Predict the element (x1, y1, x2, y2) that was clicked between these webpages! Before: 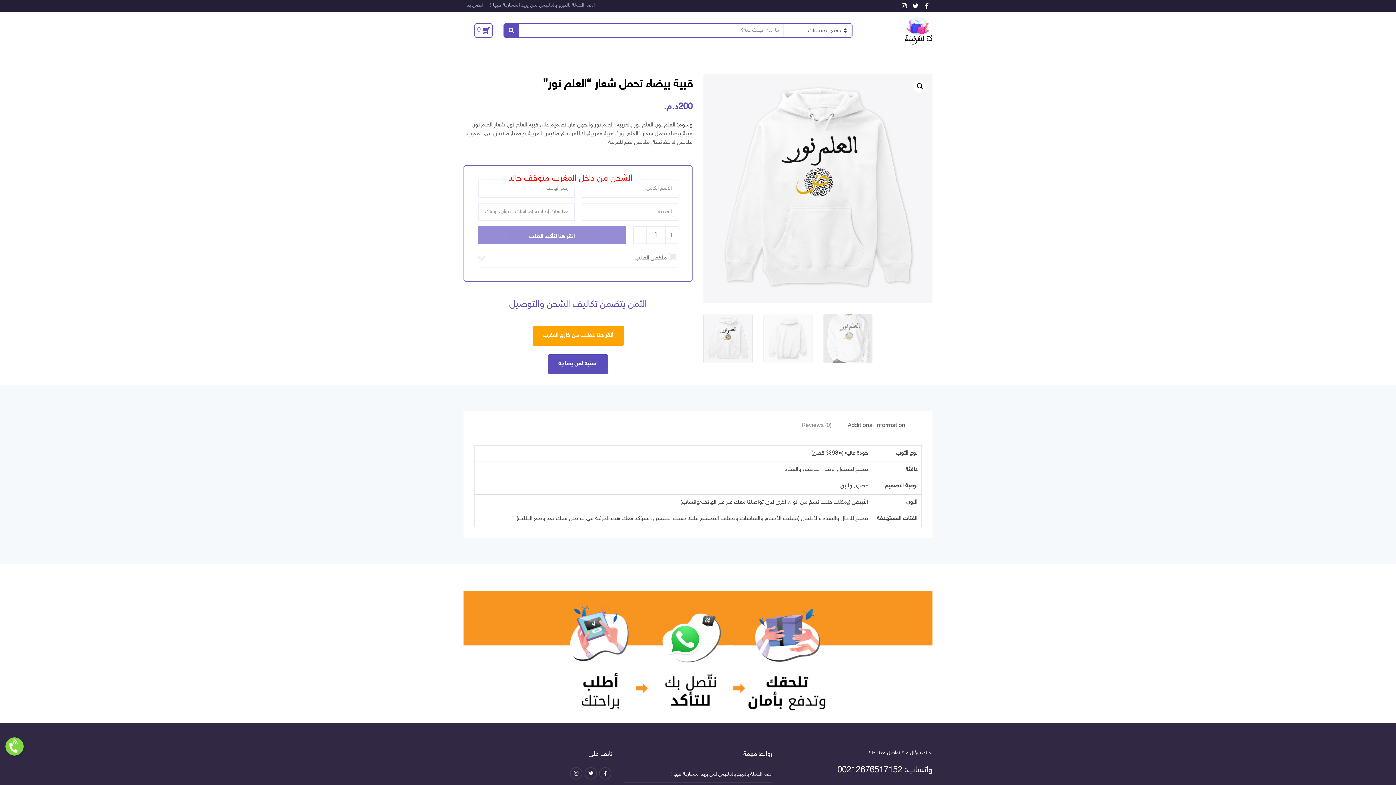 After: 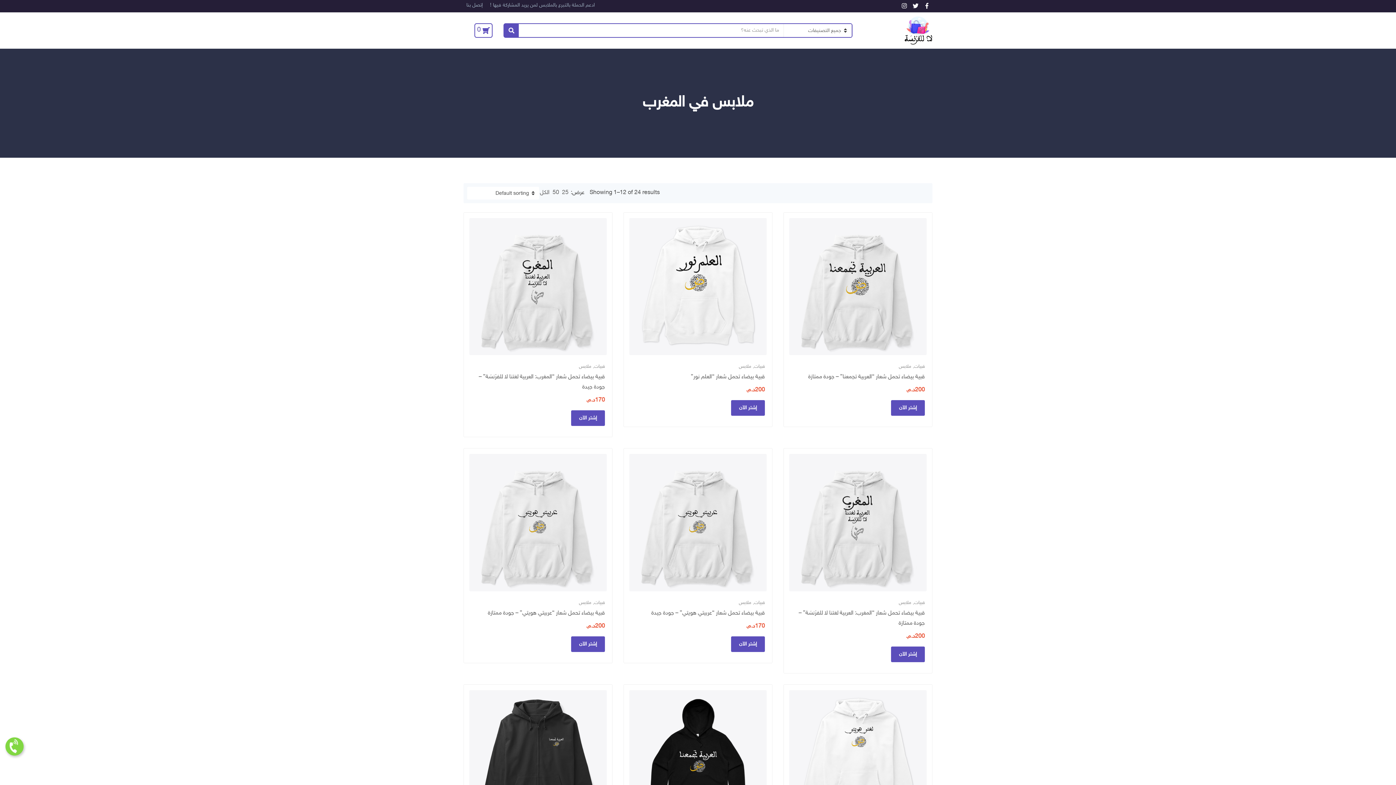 Action: bbox: (466, 130, 509, 137) label: ملابس في المغرب